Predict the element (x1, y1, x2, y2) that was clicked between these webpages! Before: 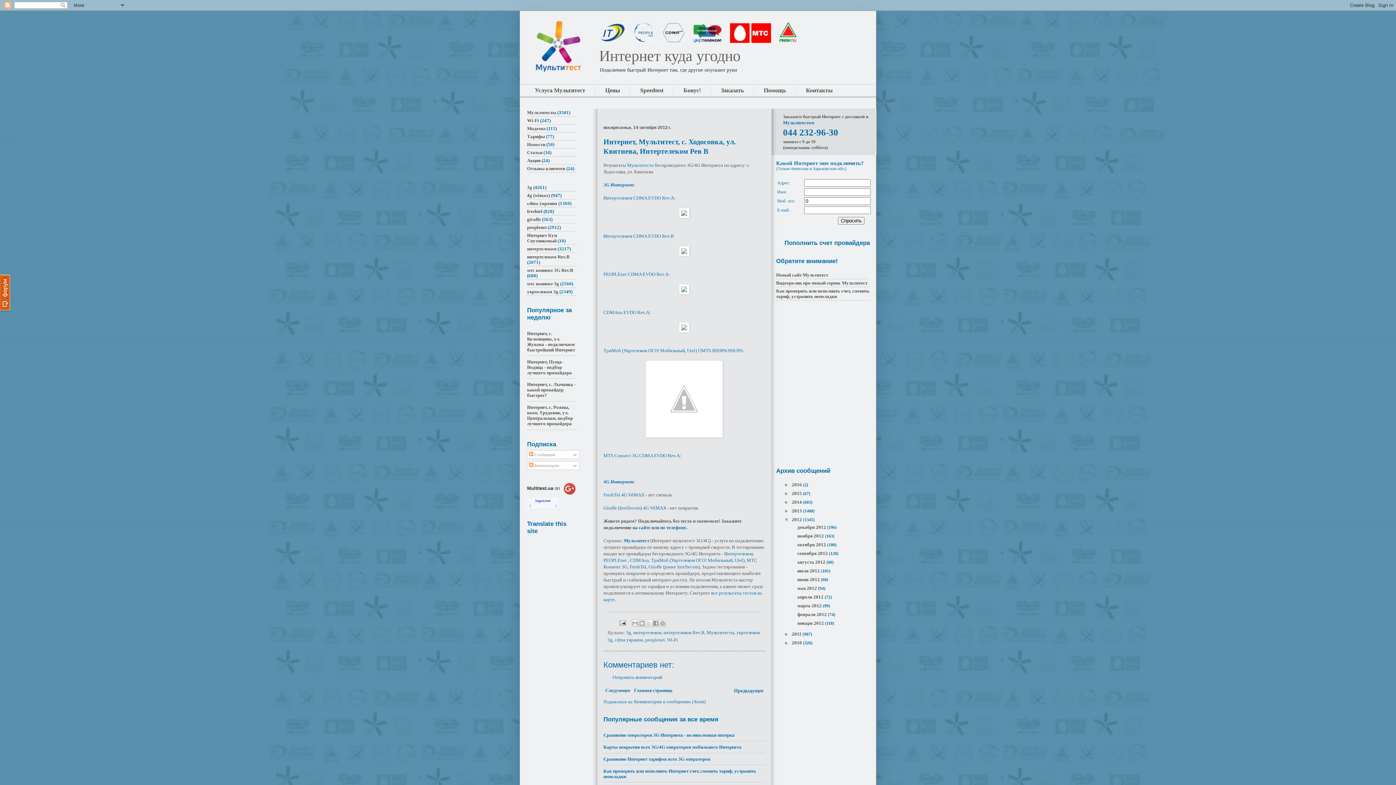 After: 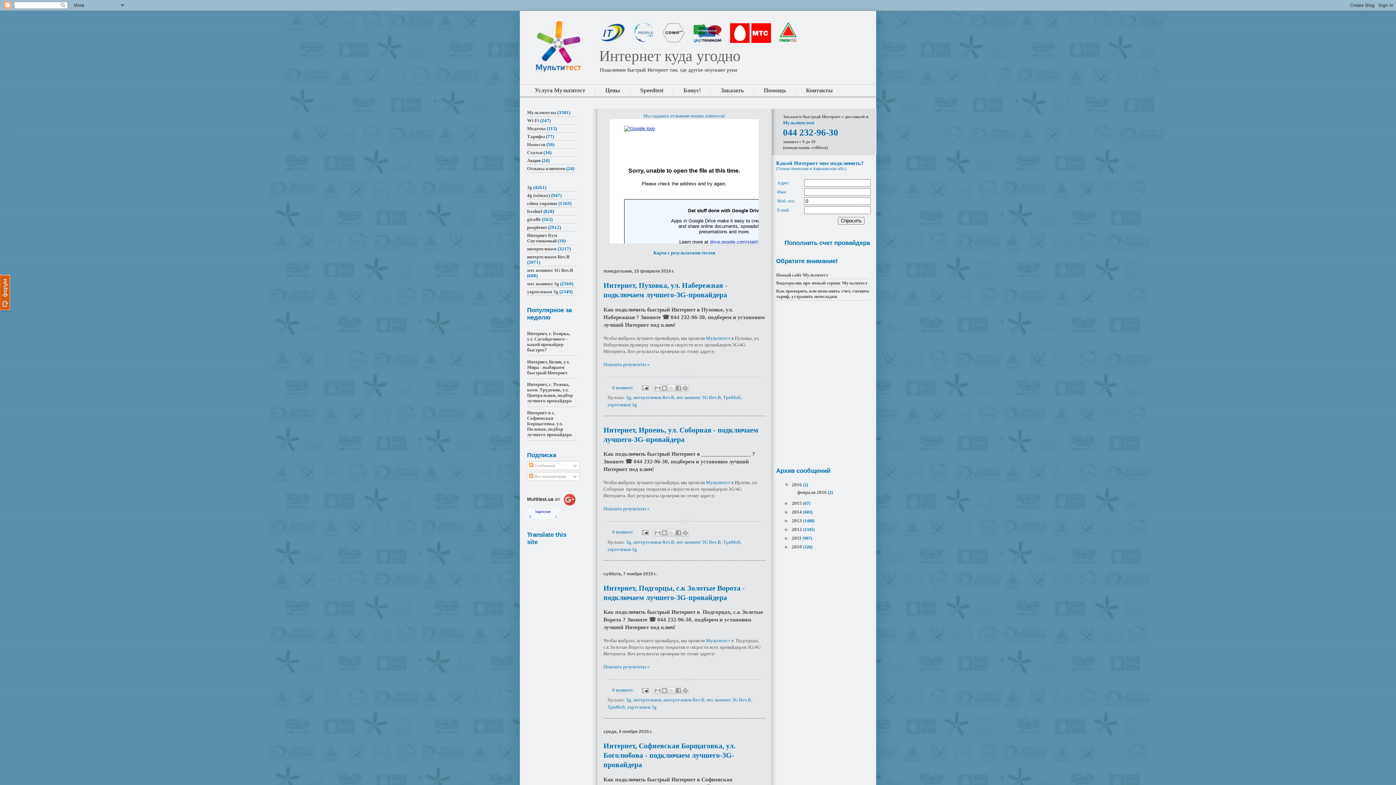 Action: label: Главная страница bbox: (632, 686, 674, 695)